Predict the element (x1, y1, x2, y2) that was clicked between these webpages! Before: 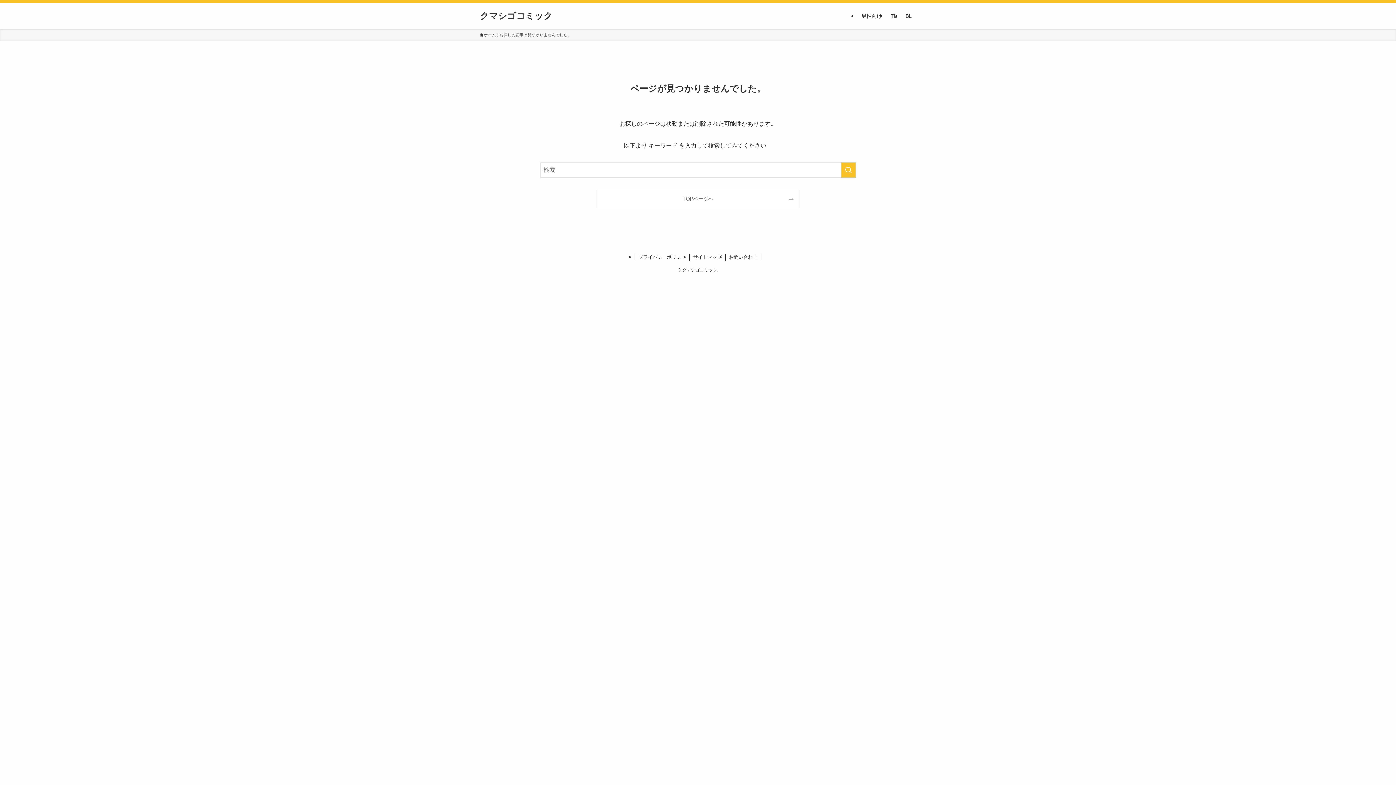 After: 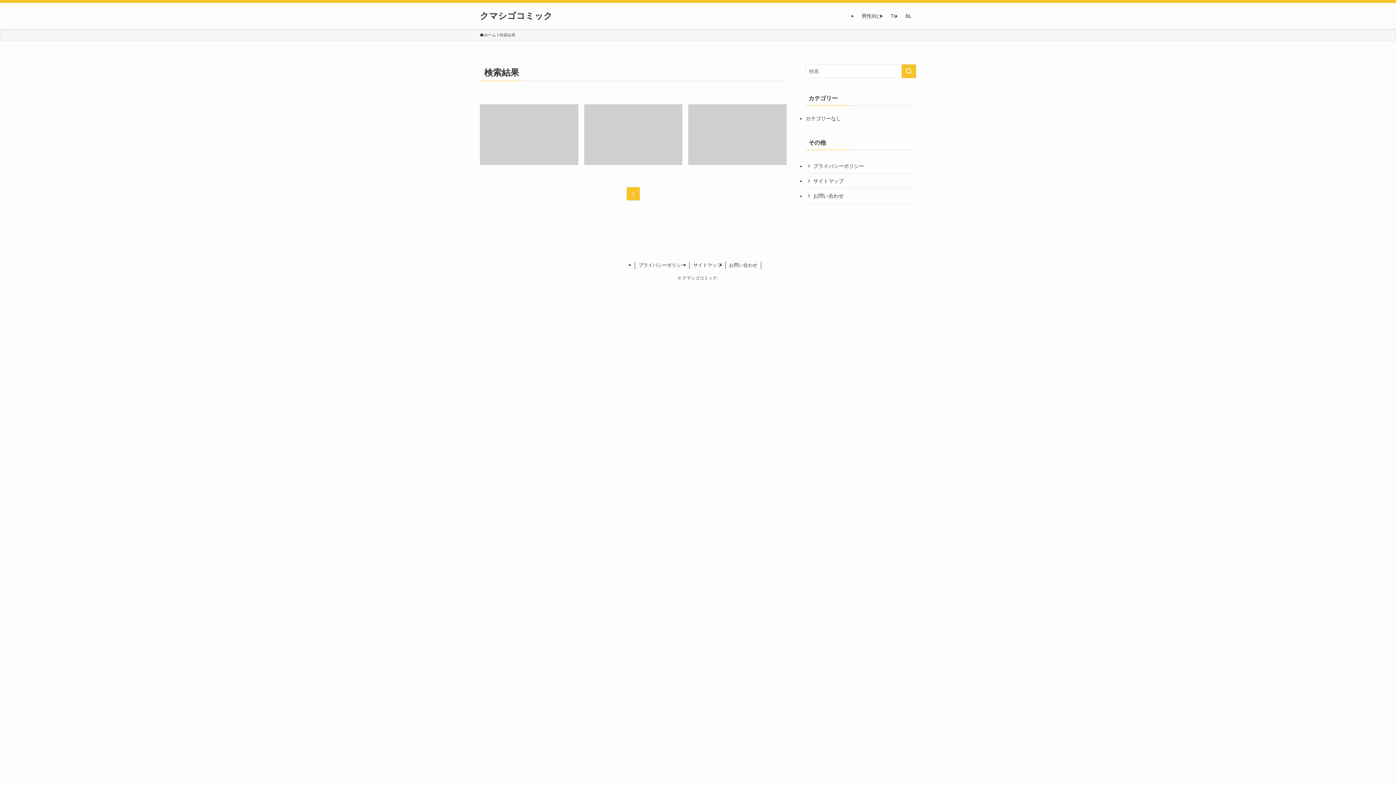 Action: bbox: (841, 162, 856, 177) label: 検索を実行する